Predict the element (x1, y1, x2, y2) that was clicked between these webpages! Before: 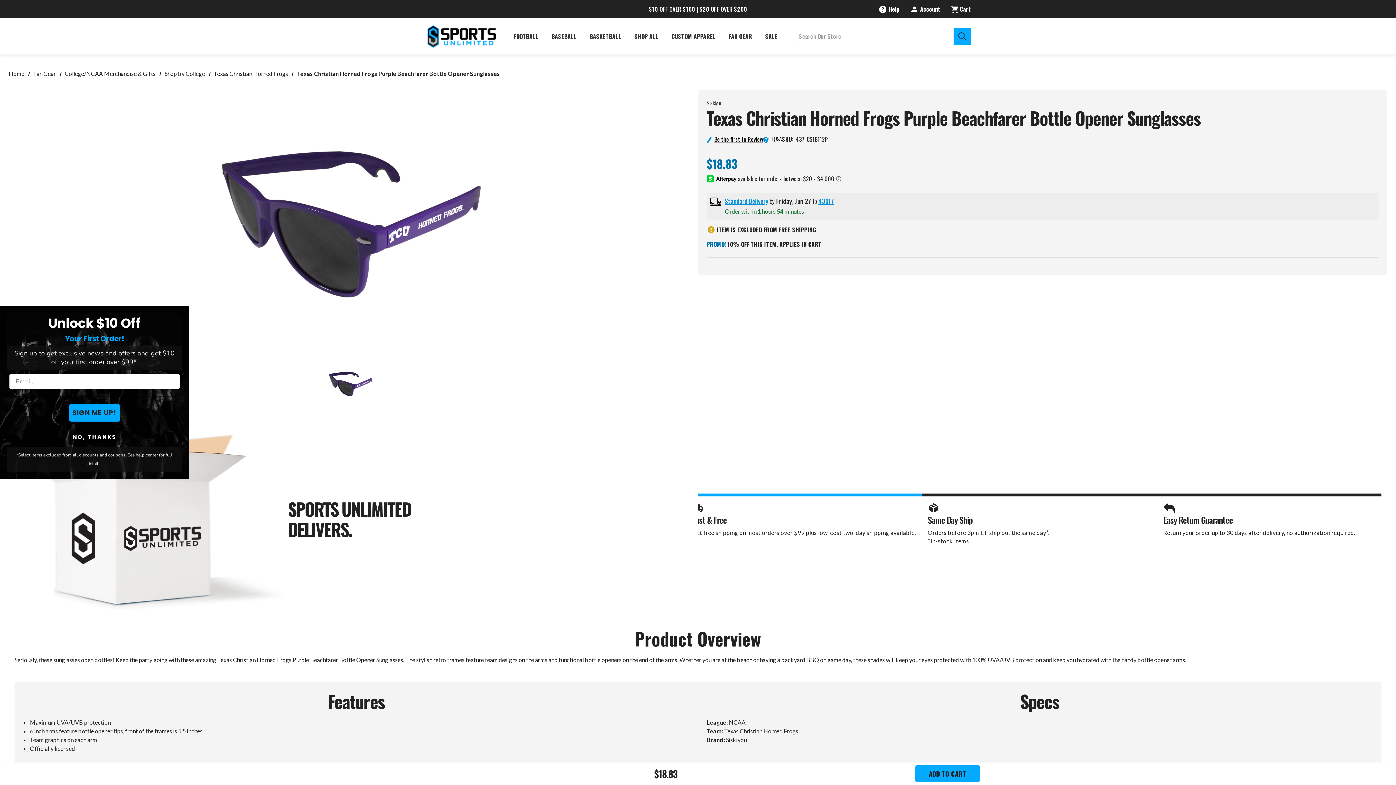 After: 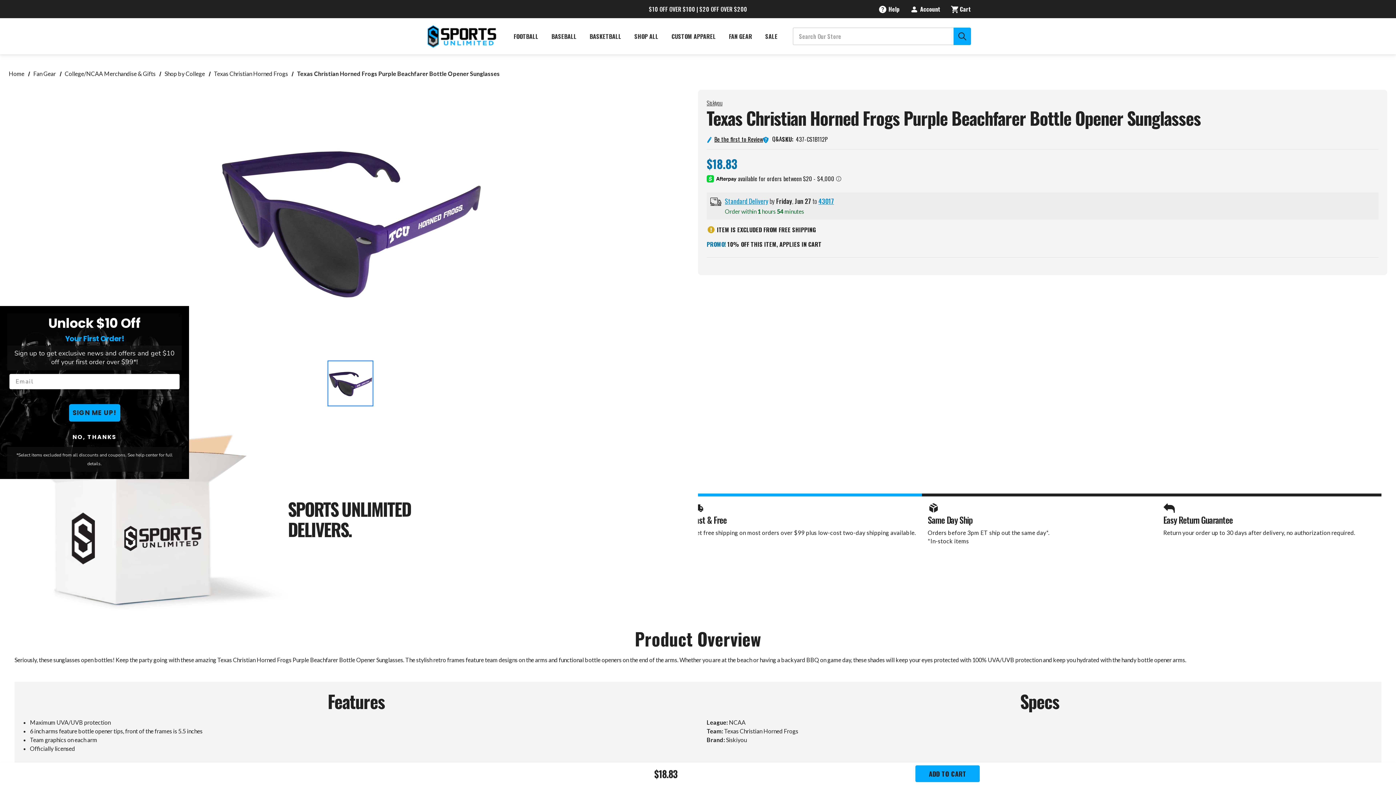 Action: bbox: (328, 361, 372, 405)